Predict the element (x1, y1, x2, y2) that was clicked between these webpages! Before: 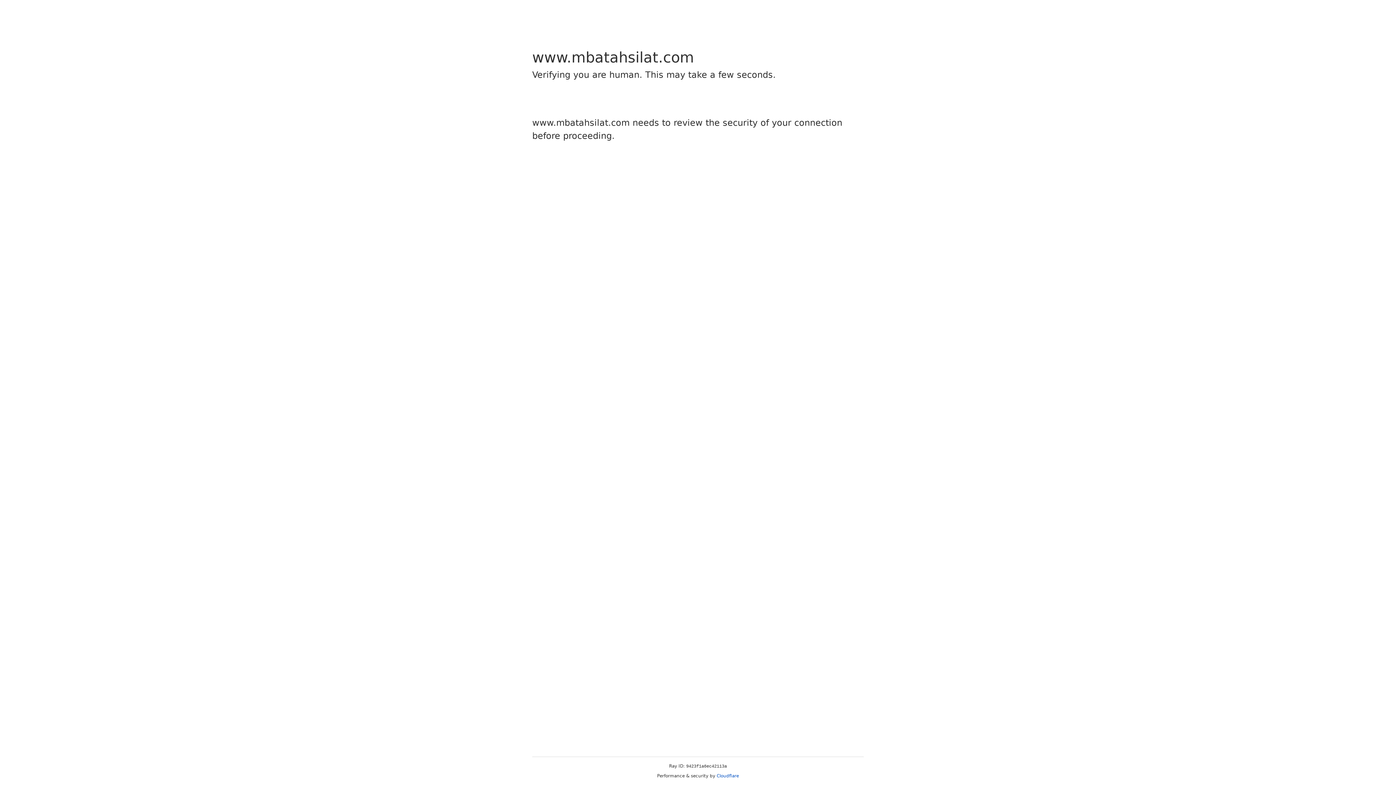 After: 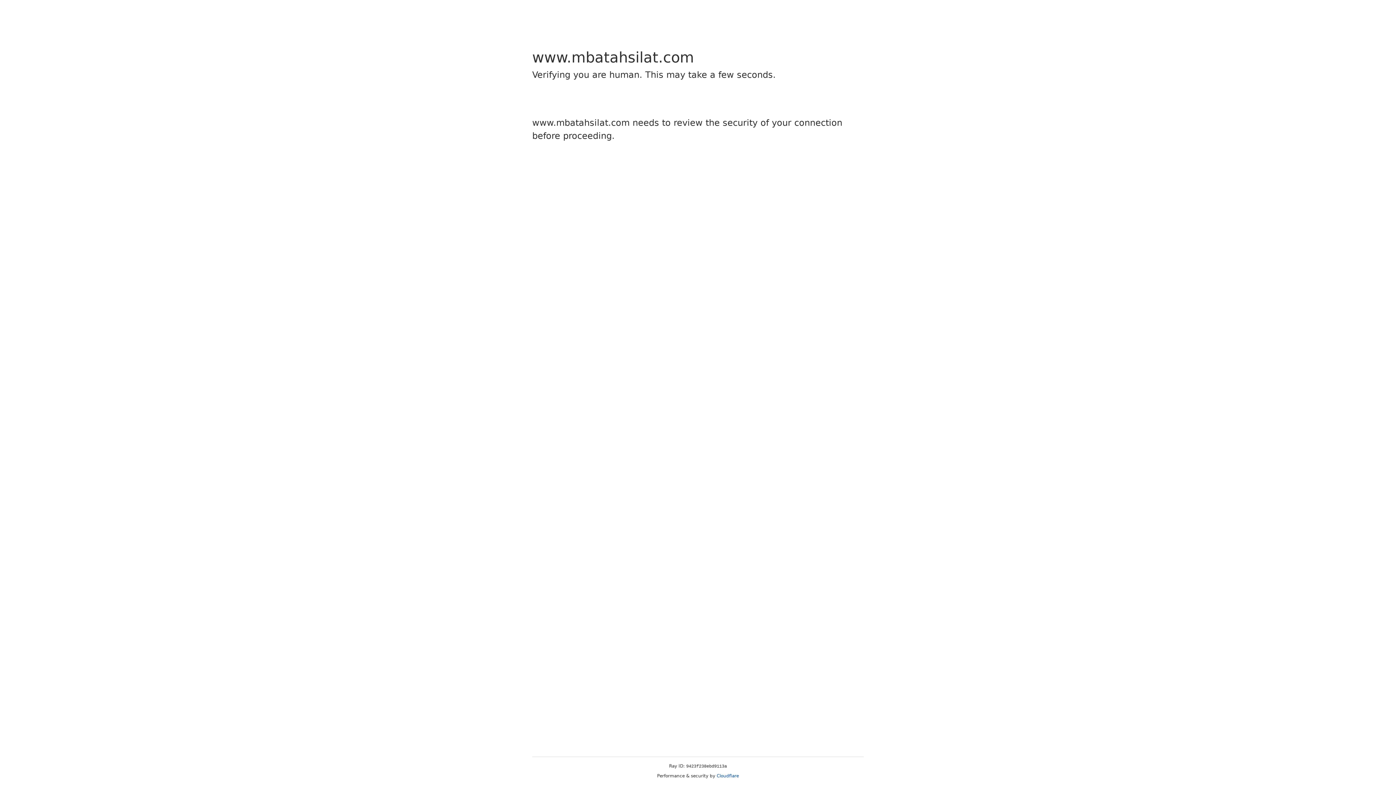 Action: label: Cloudflare bbox: (716, 773, 739, 778)